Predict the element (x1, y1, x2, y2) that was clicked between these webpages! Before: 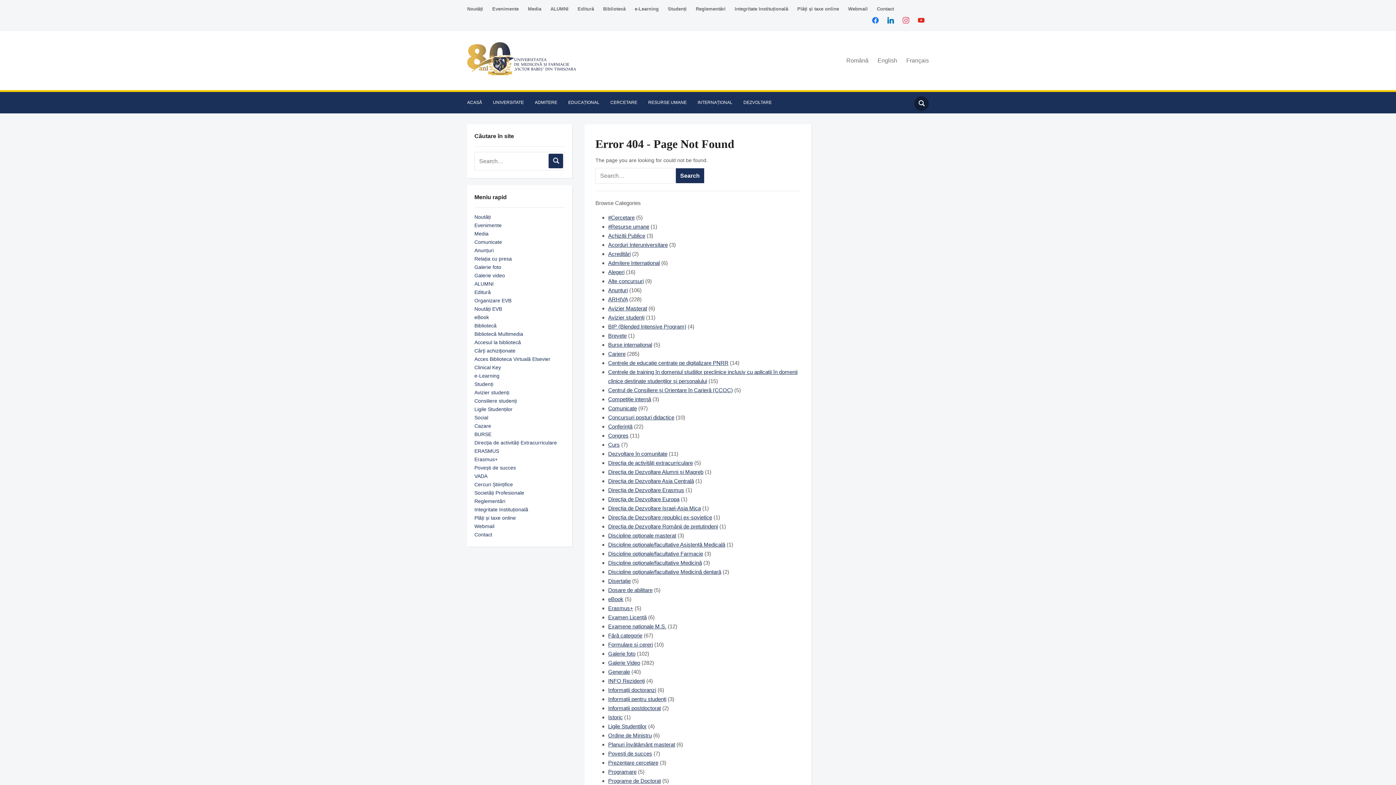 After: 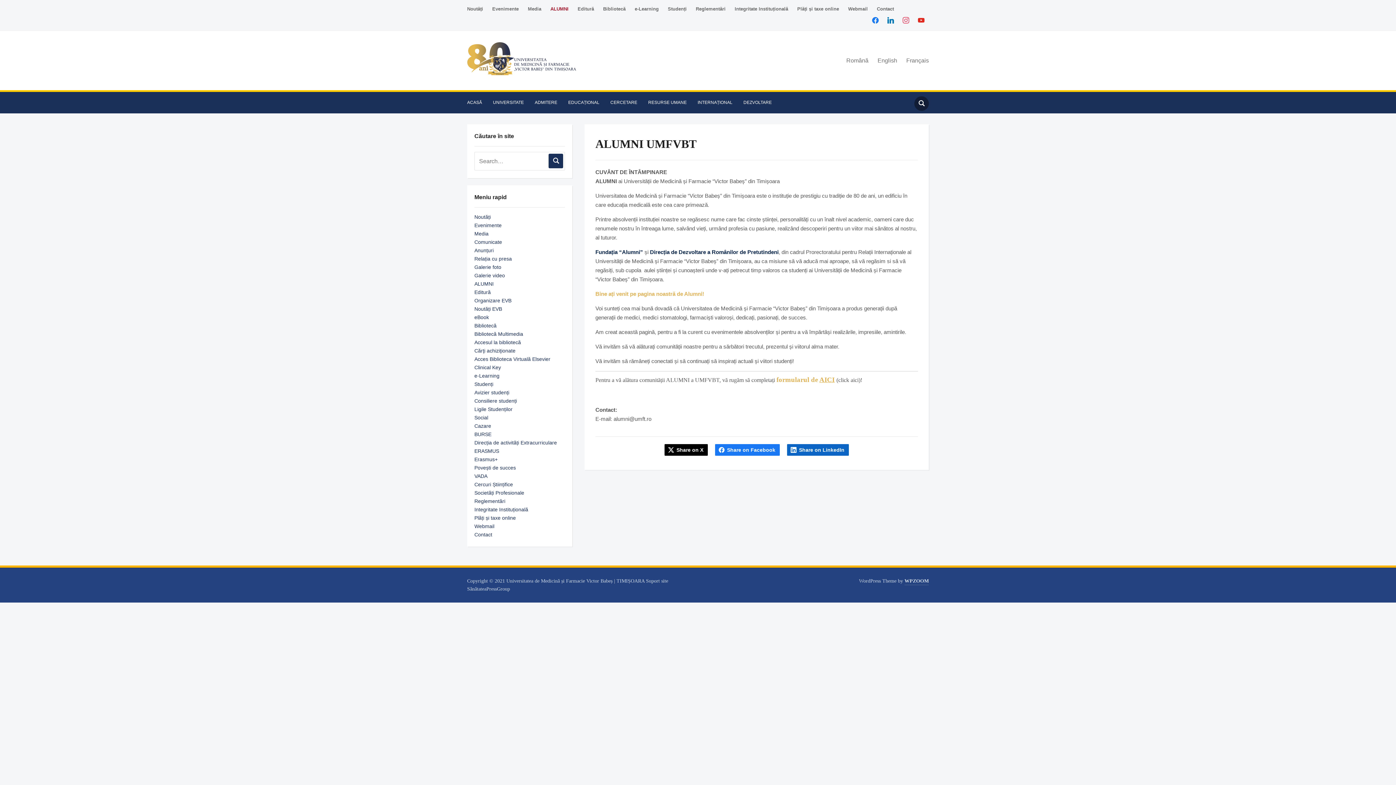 Action: bbox: (474, 280, 493, 286) label: ALUMNI